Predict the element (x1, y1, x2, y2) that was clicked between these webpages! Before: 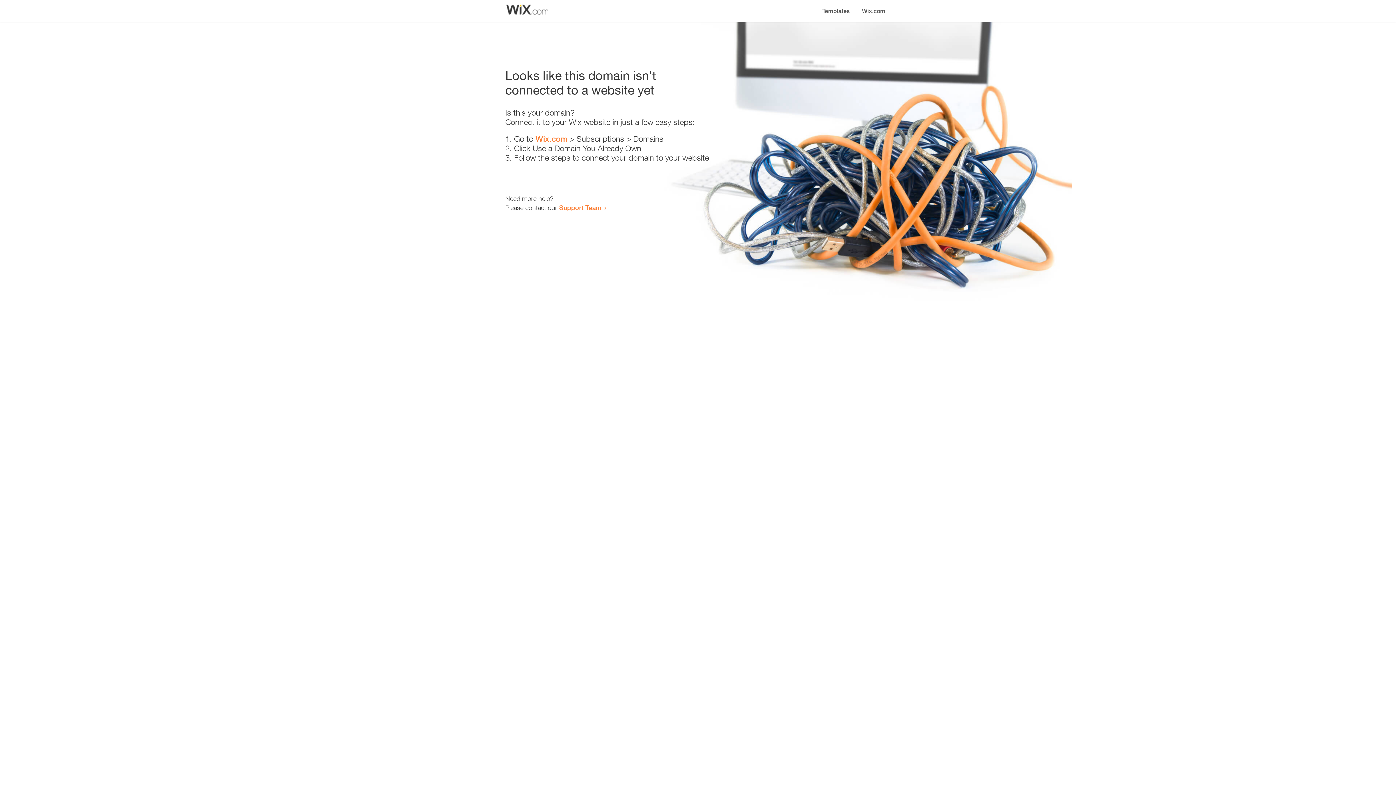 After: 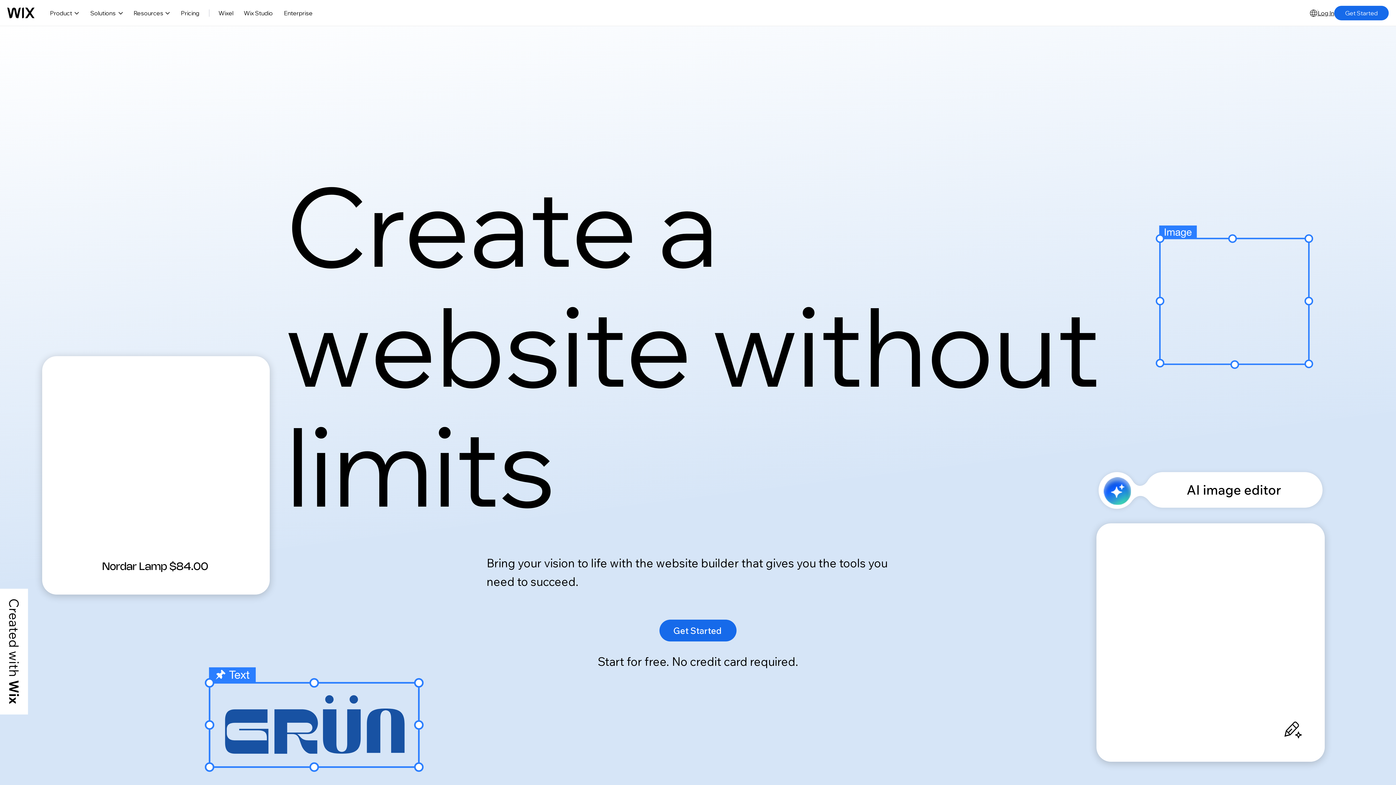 Action: label: Wix.com bbox: (856, 0, 890, 14)